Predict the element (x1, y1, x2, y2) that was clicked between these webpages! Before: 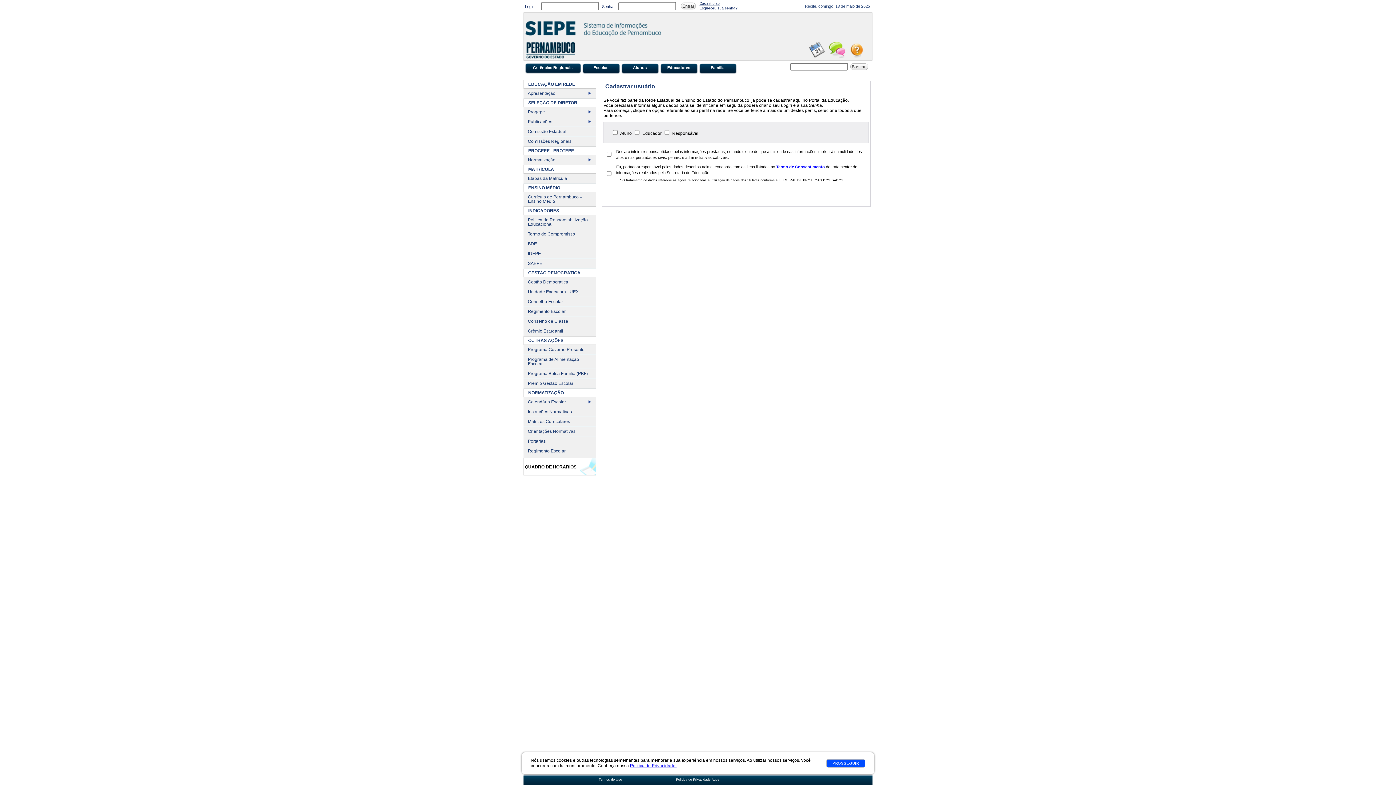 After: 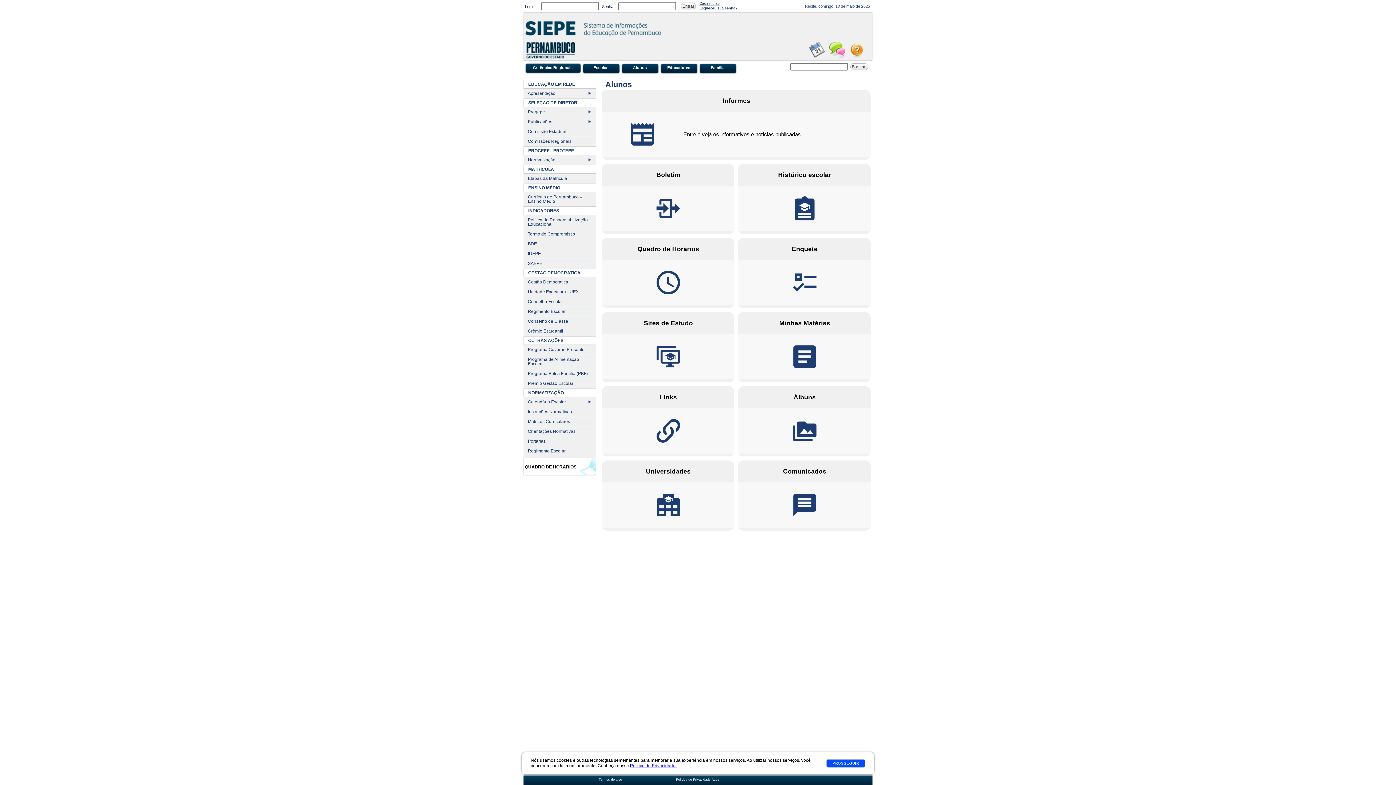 Action: bbox: (621, 63, 658, 73) label: Alunos